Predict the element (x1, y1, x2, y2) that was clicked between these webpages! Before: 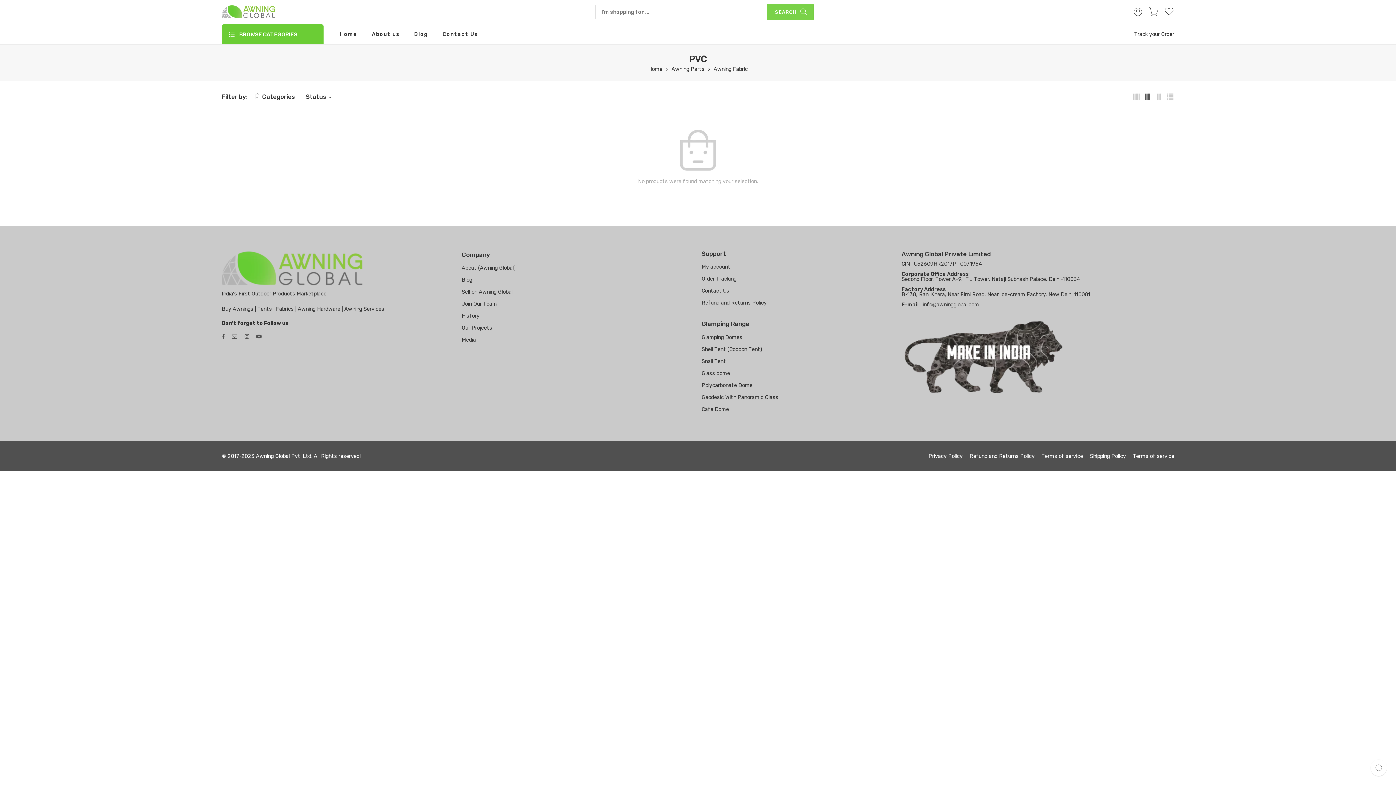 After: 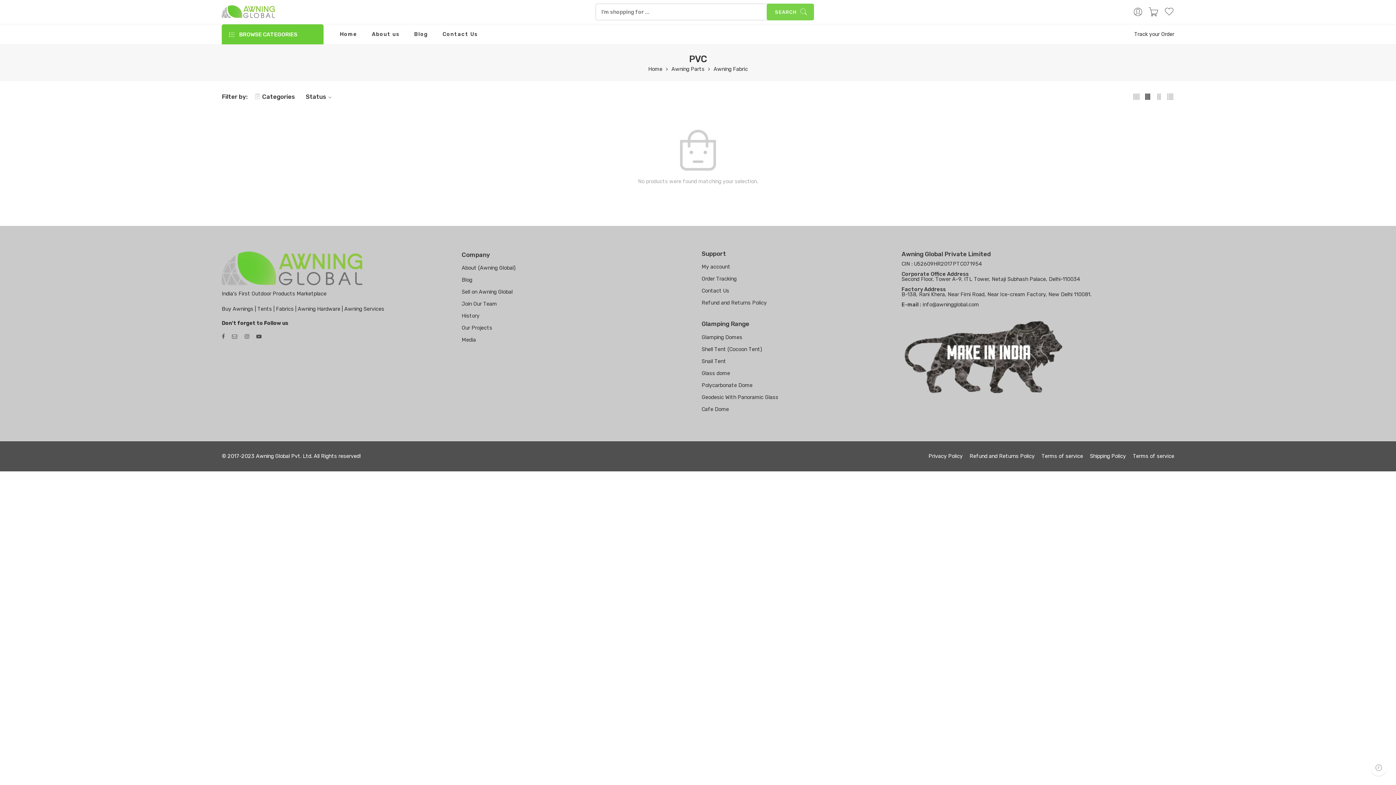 Action: bbox: (701, 367, 894, 379) label: Glass dome